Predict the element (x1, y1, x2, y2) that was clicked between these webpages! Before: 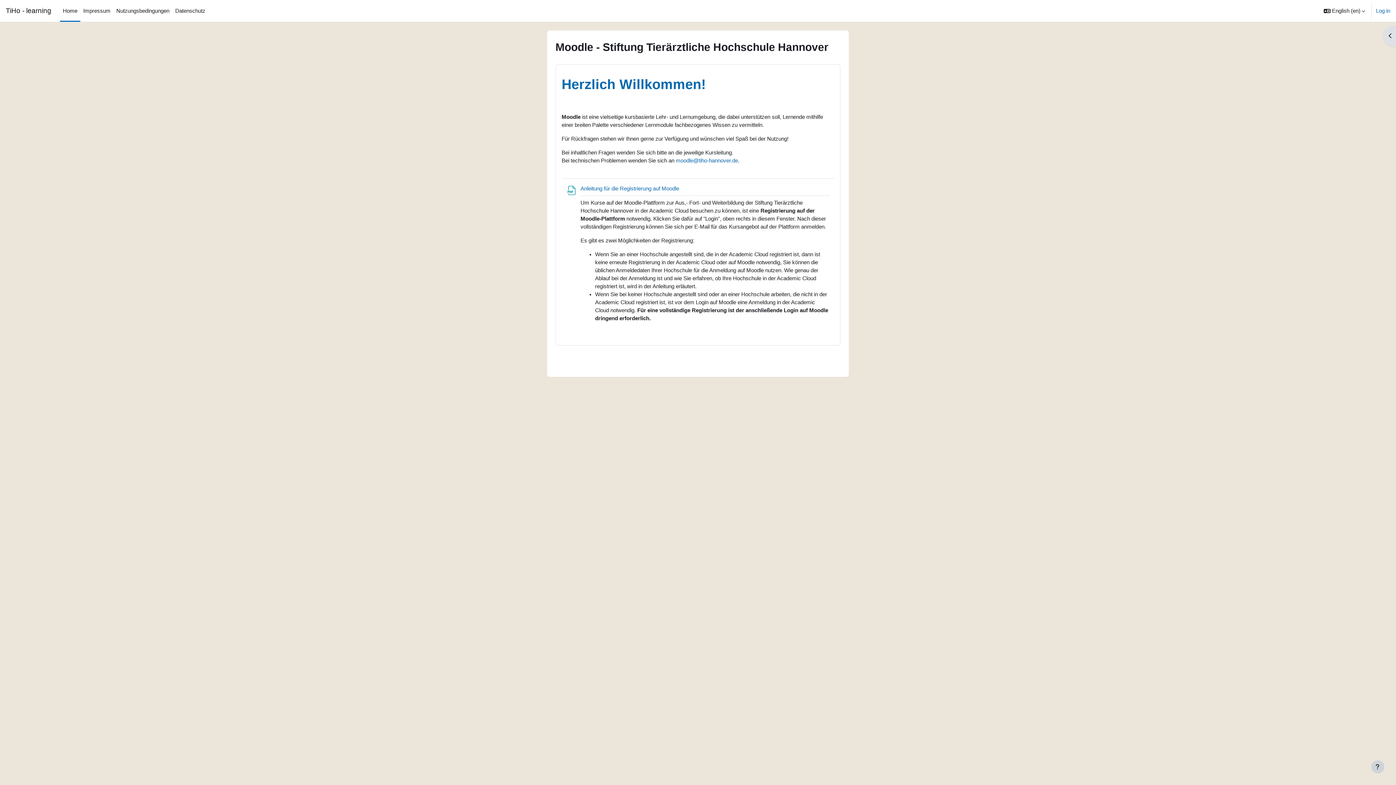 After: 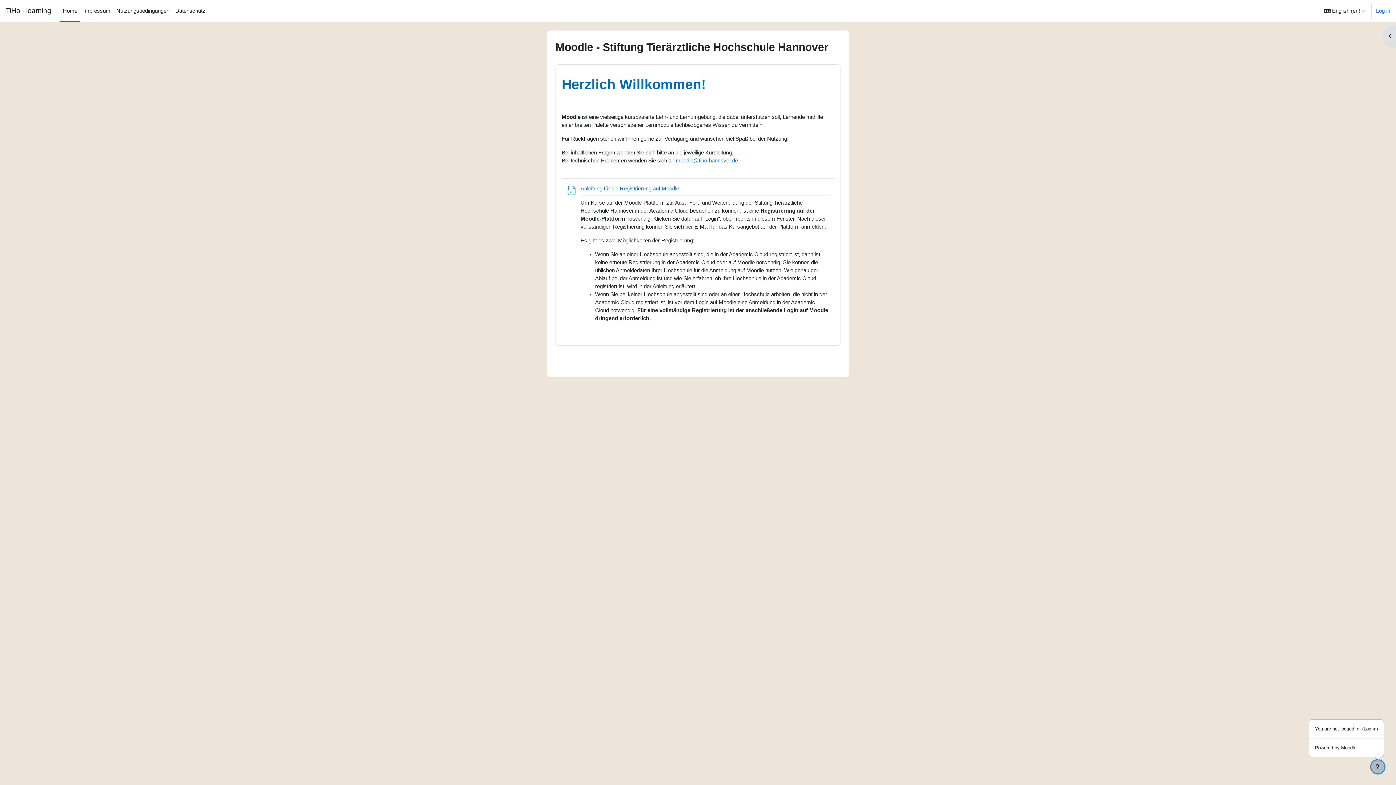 Action: label: Show footer bbox: (1371, 760, 1384, 773)